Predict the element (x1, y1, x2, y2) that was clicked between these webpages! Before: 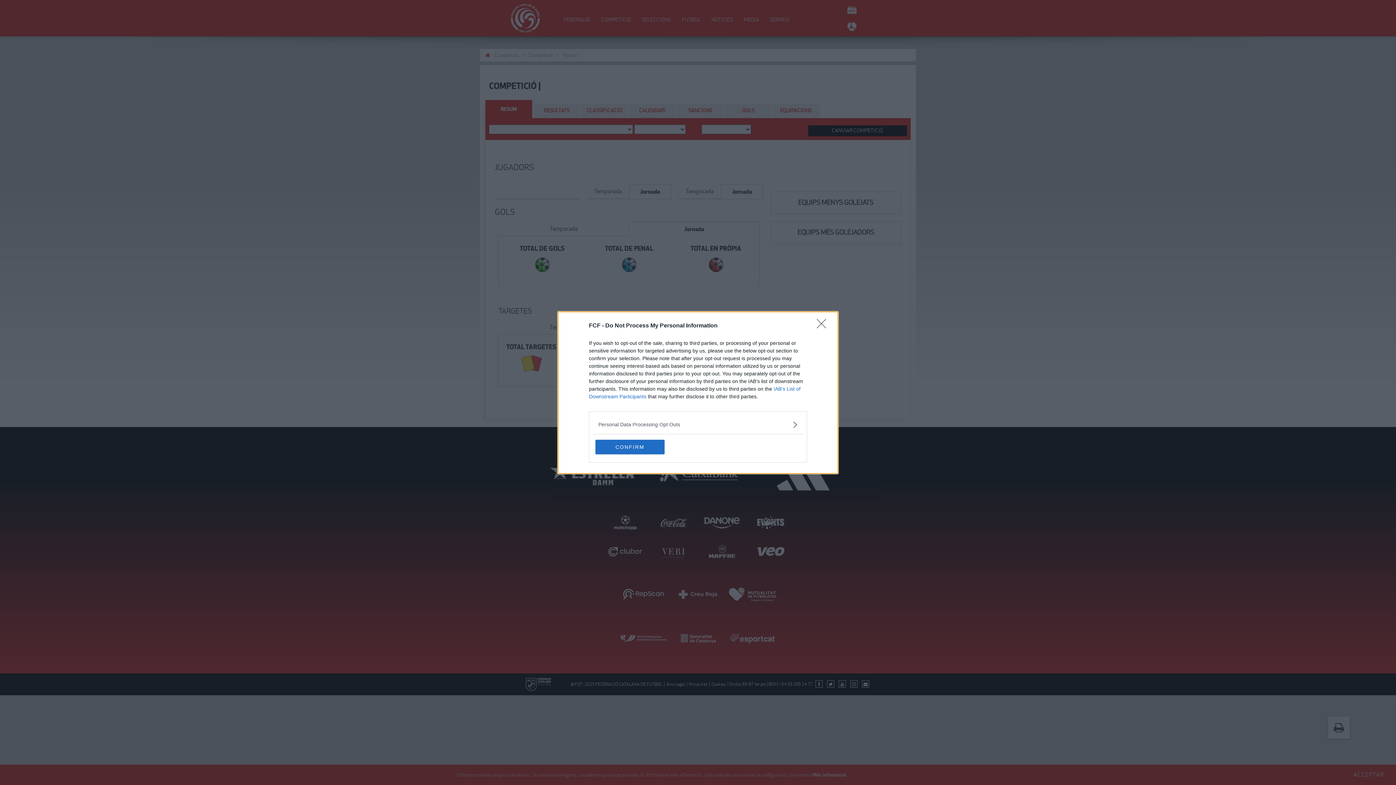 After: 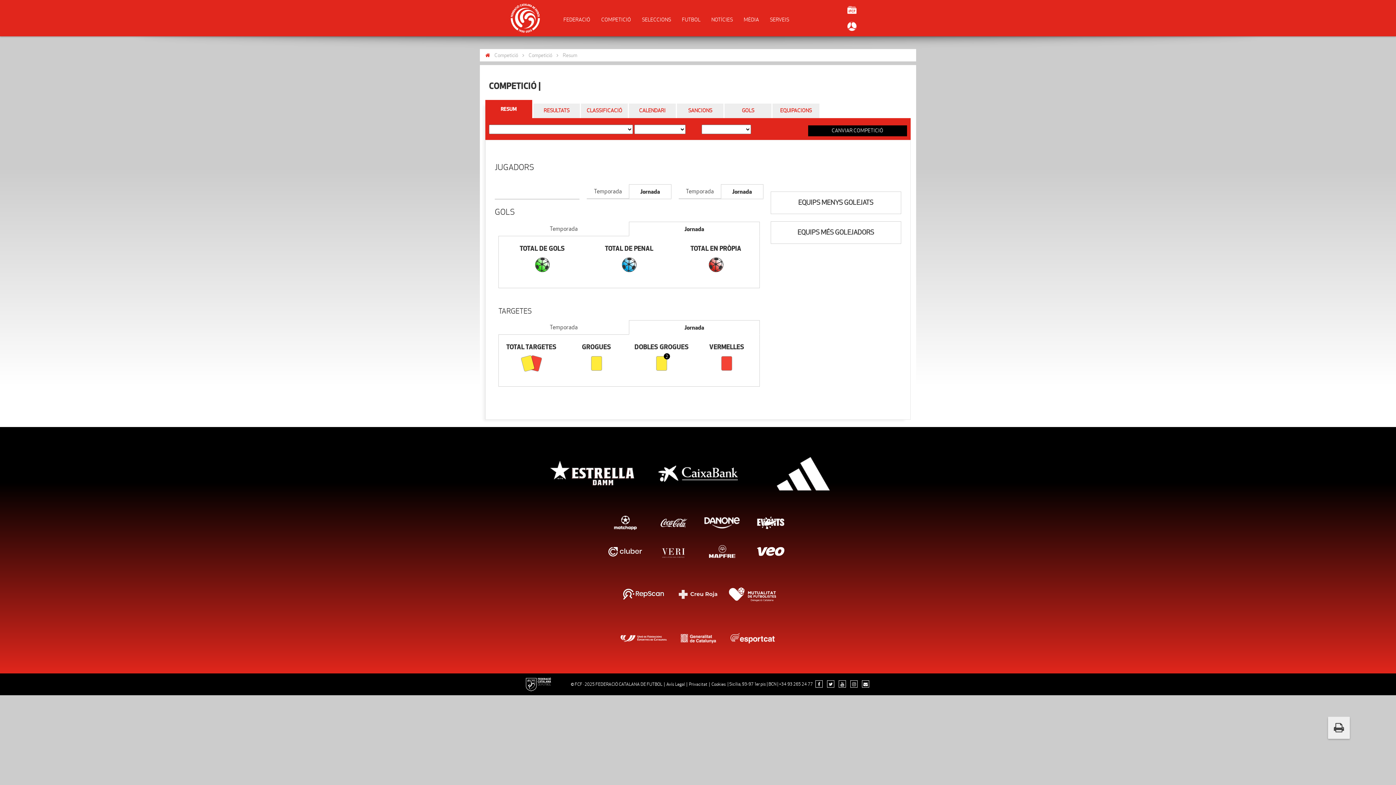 Action: bbox: (817, 319, 830, 332) label: Close